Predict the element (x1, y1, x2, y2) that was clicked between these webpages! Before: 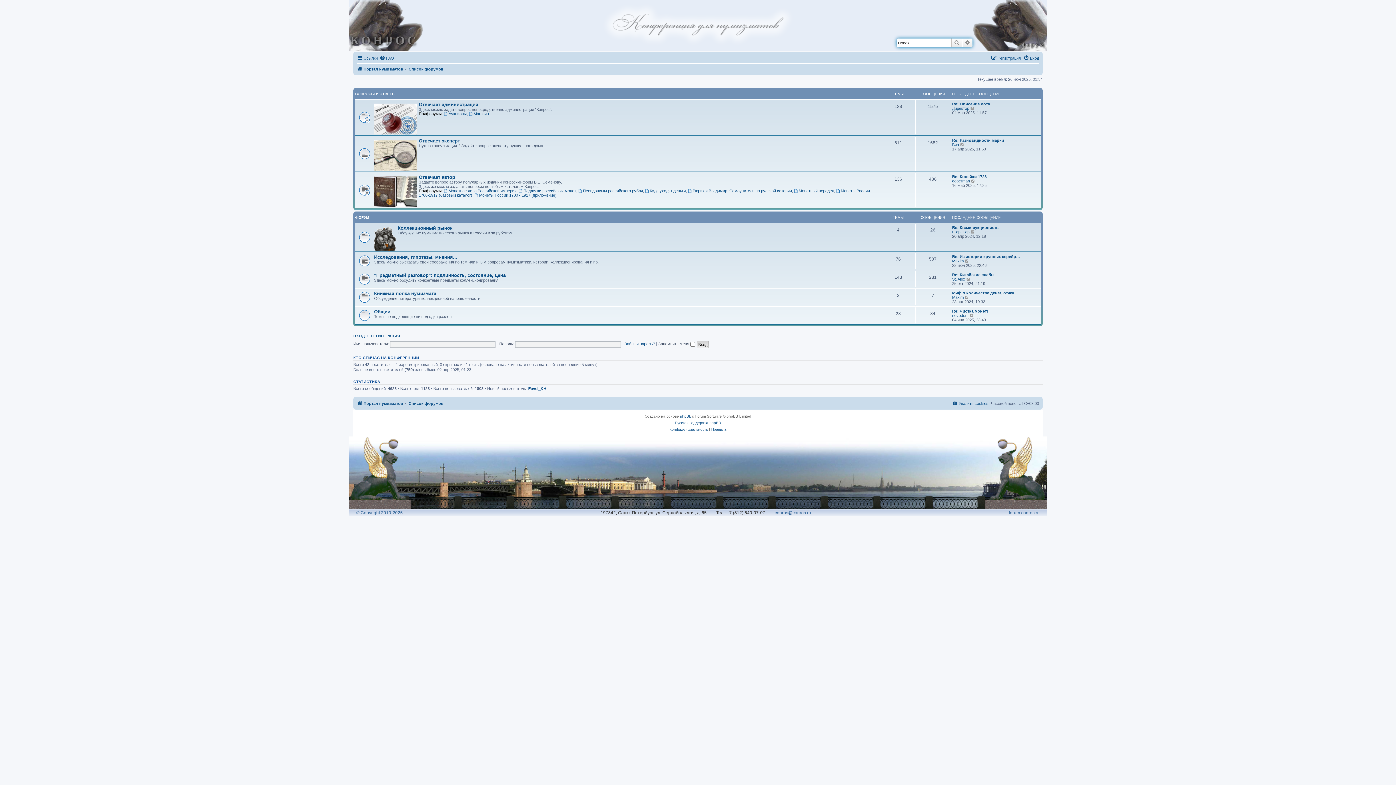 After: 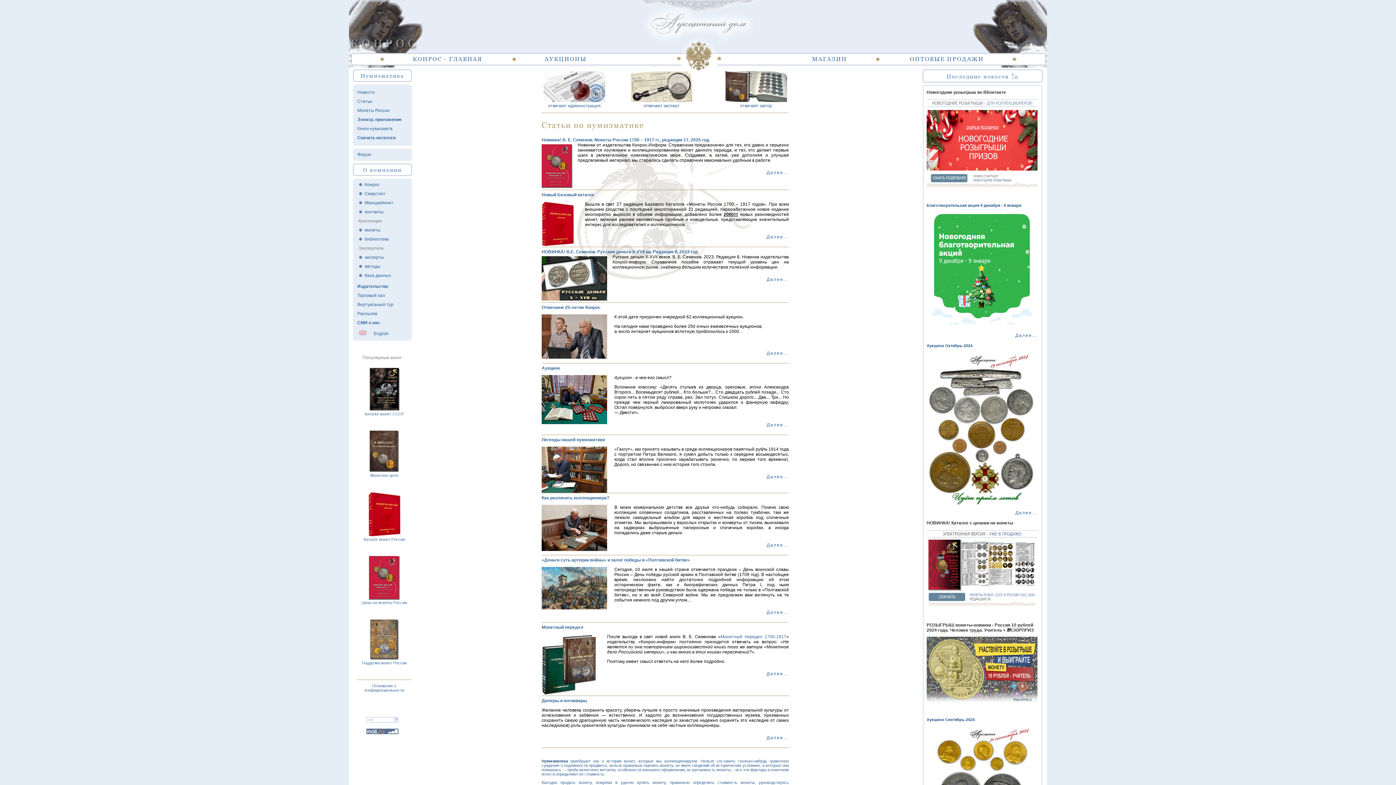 Action: bbox: (357, 399, 403, 408) label: Портал нумизматов